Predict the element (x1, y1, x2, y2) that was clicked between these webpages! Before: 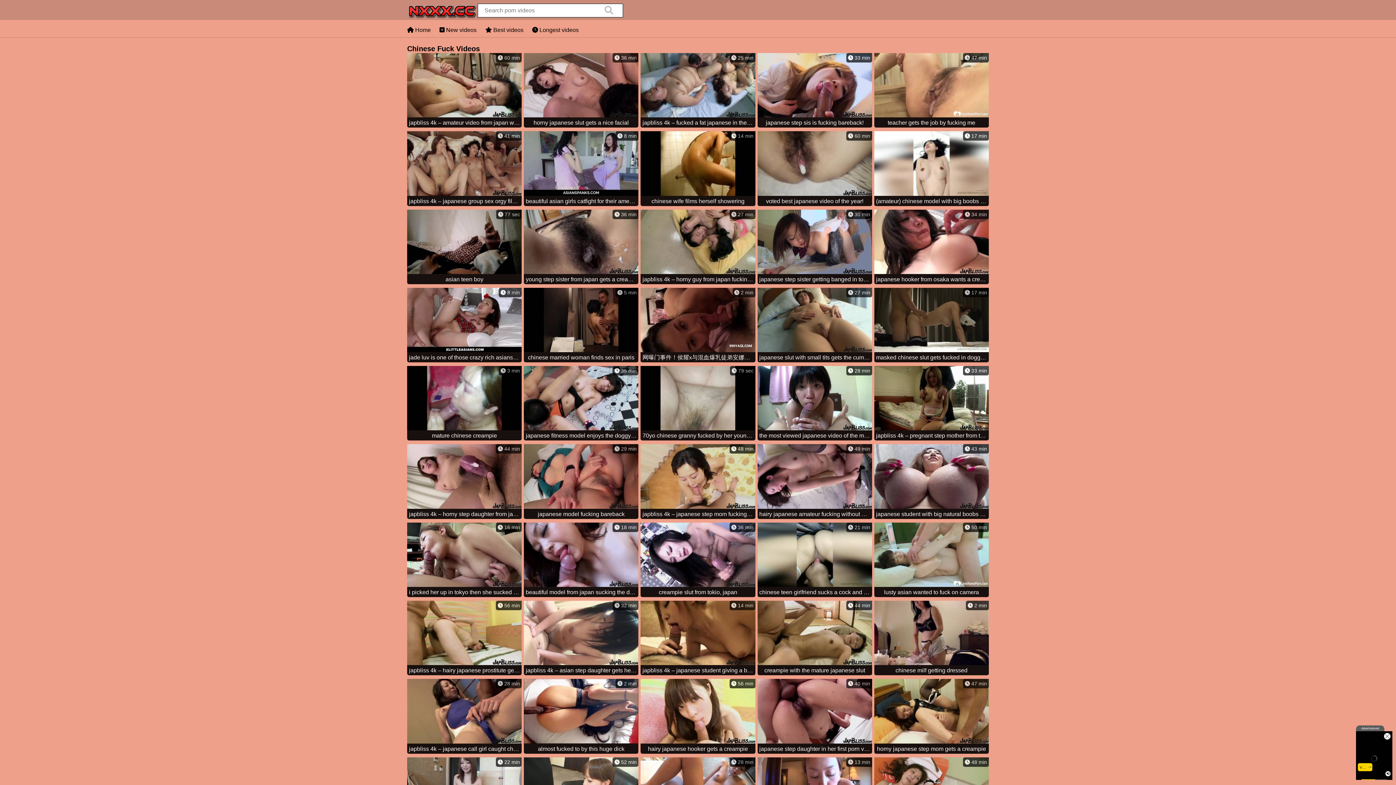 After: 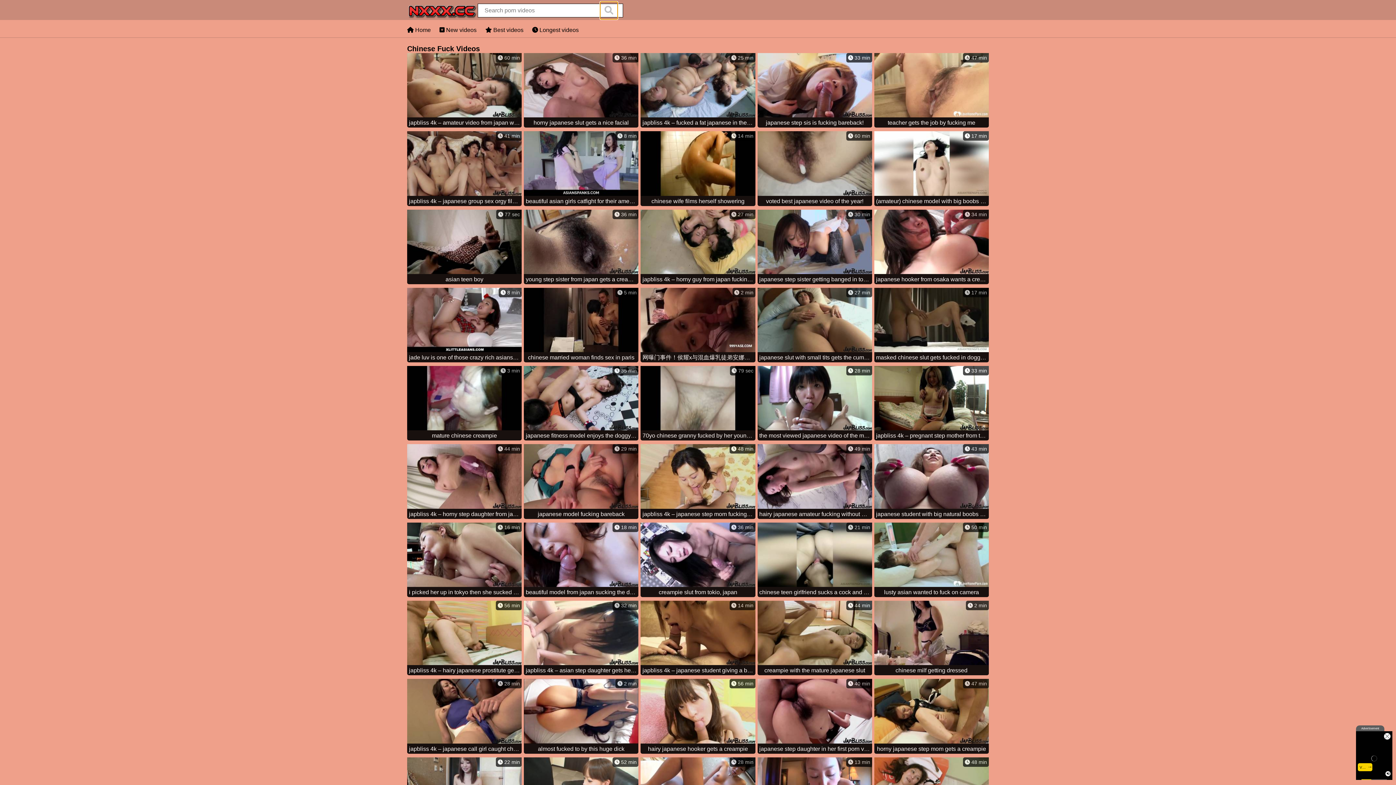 Action: label: search bbox: (600, 1, 617, 19)